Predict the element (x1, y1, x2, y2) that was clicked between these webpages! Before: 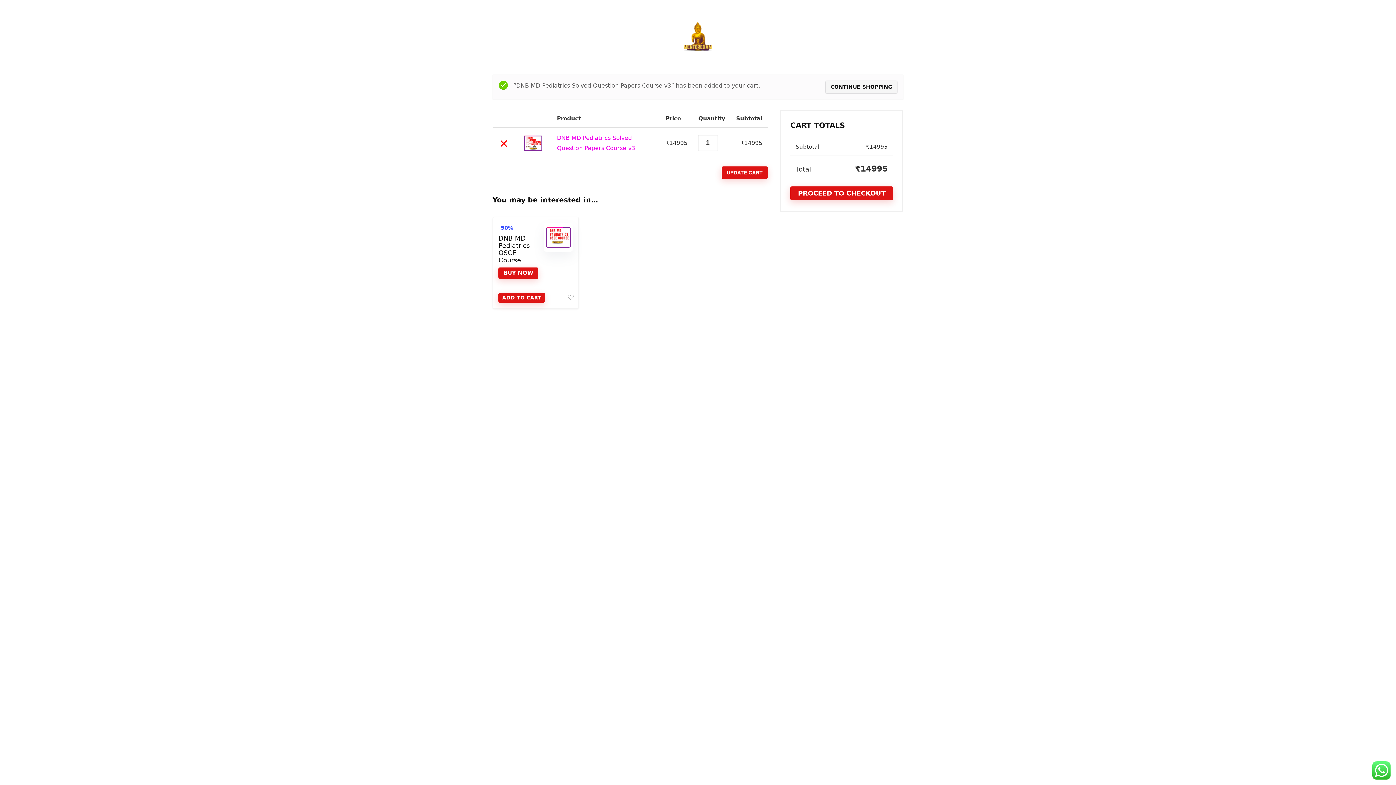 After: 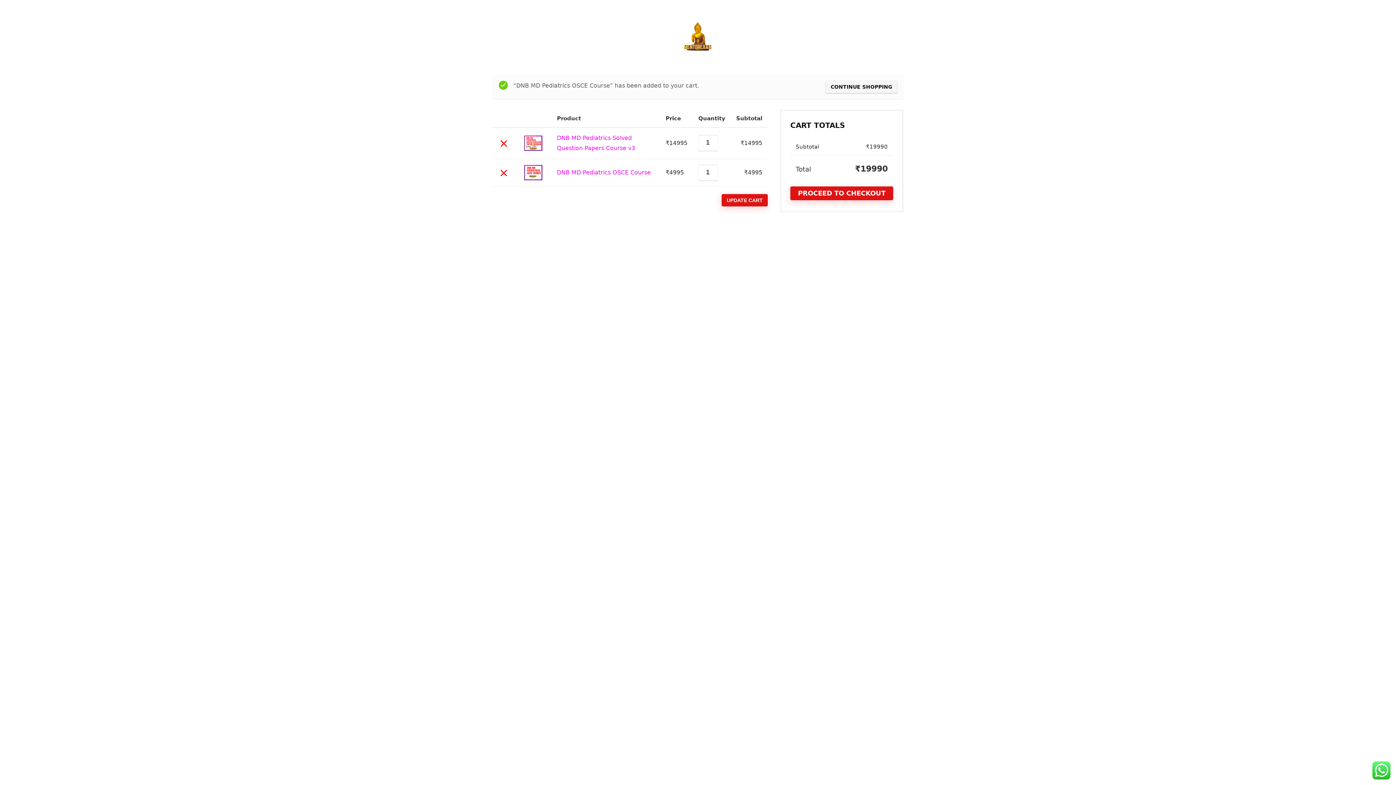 Action: bbox: (498, 293, 545, 302) label: ADD TO CART